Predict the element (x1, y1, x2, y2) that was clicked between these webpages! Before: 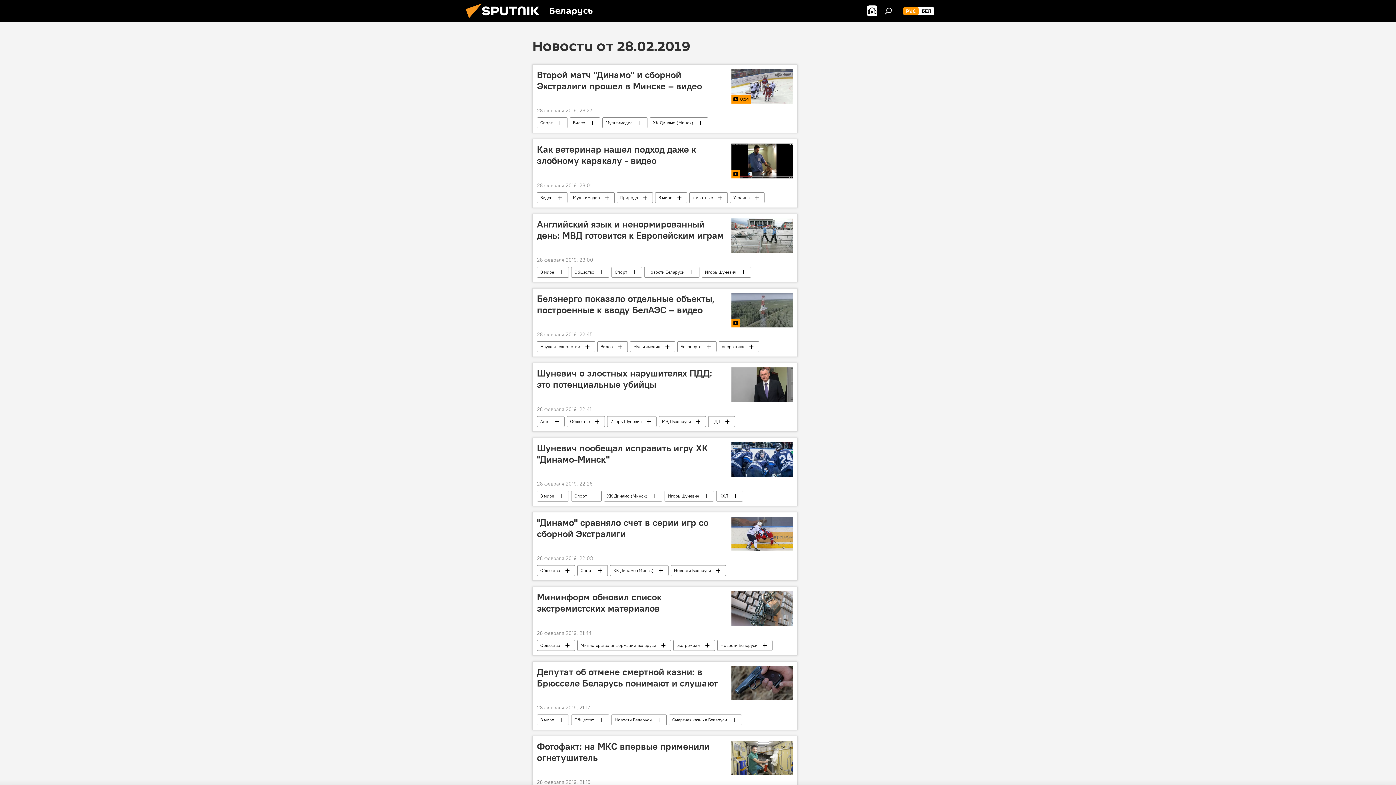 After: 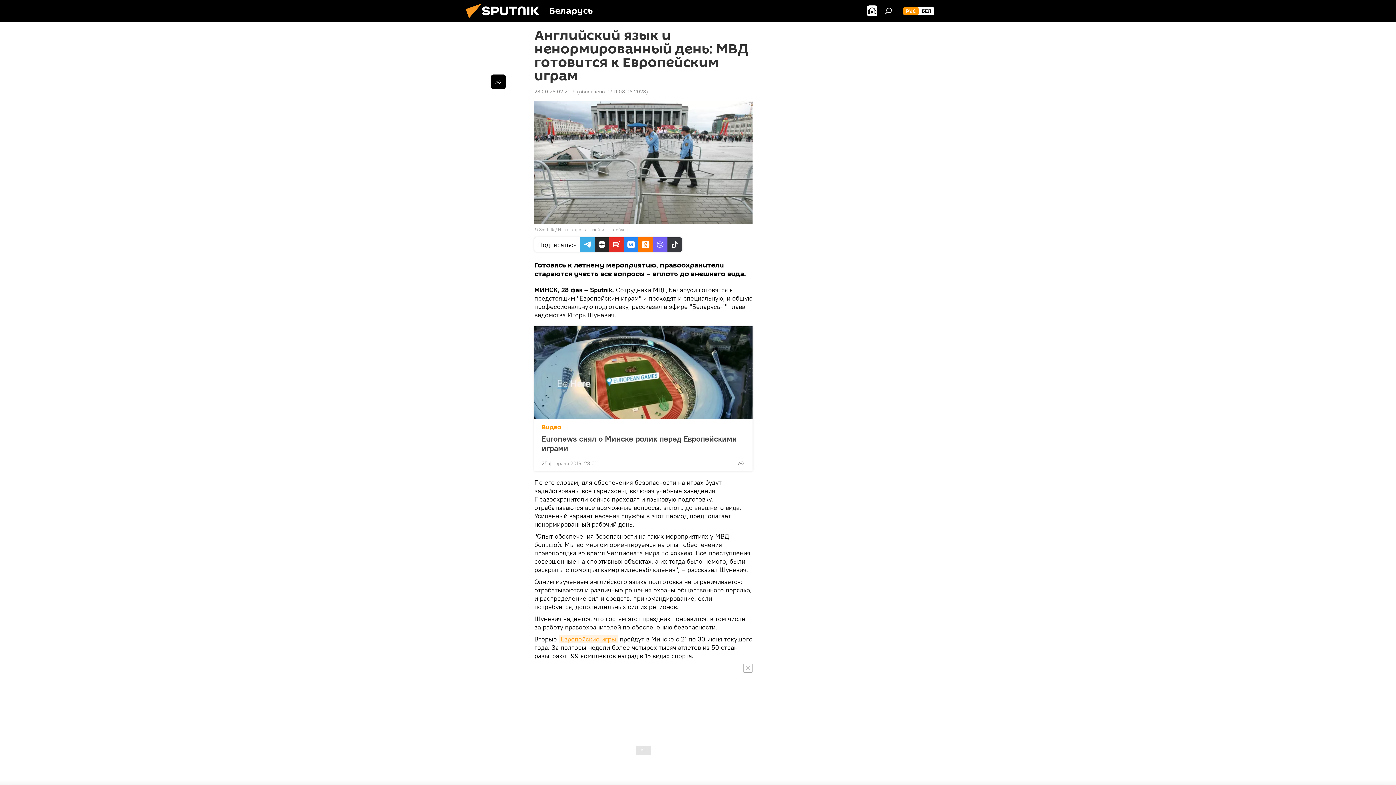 Action: bbox: (731, 218, 793, 253)